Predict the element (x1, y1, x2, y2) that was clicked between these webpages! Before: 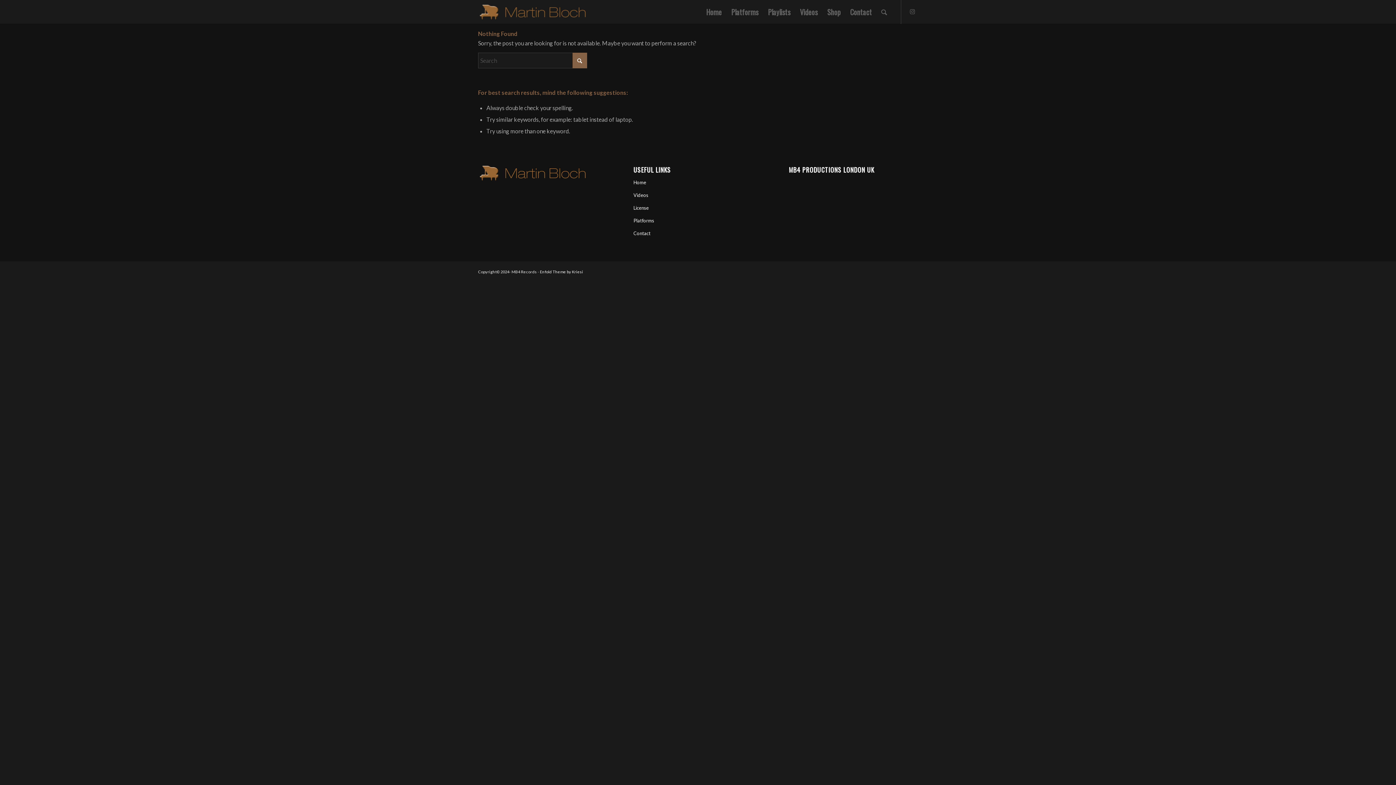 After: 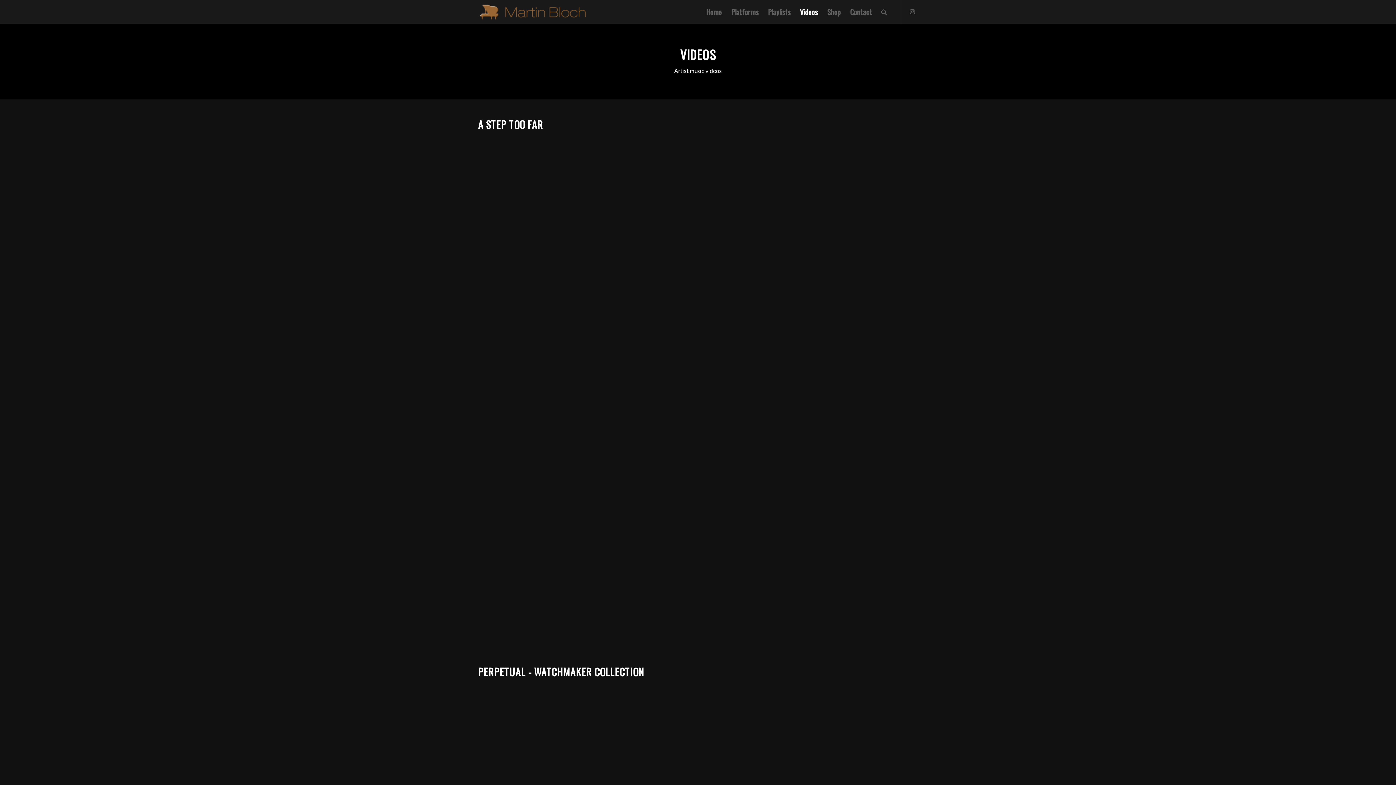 Action: label: Videos bbox: (795, 0, 822, 24)